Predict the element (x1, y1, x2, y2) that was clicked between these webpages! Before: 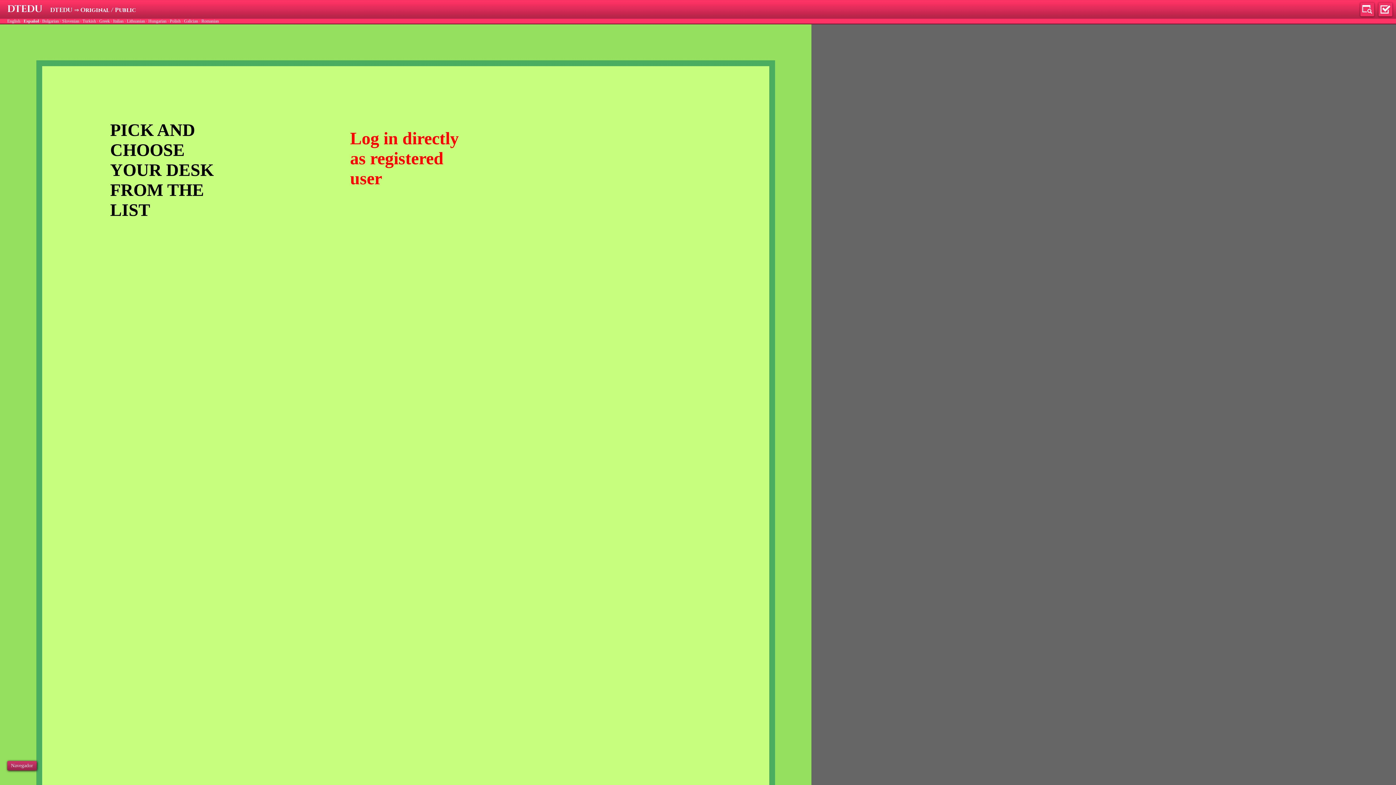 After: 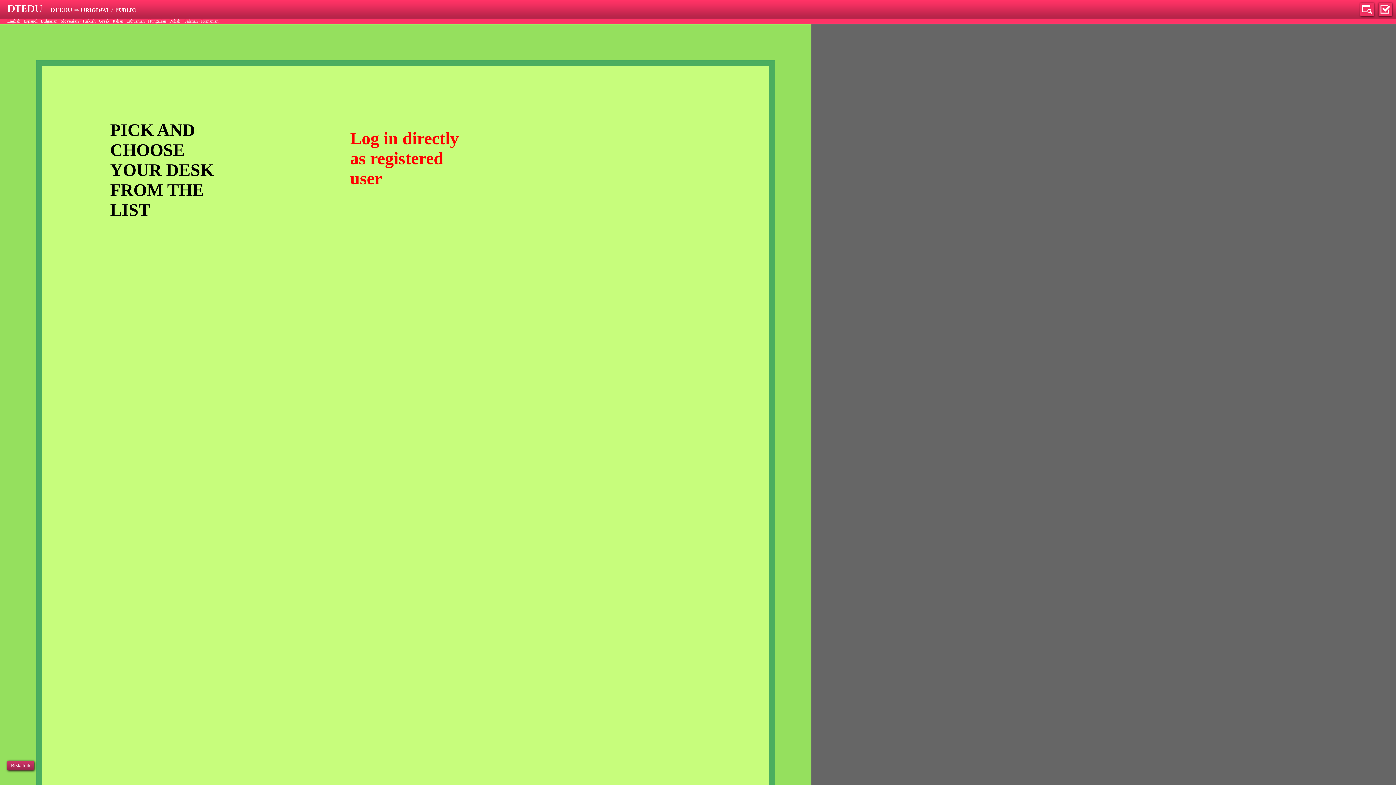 Action: bbox: (62, 18, 79, 23) label: Slovenian